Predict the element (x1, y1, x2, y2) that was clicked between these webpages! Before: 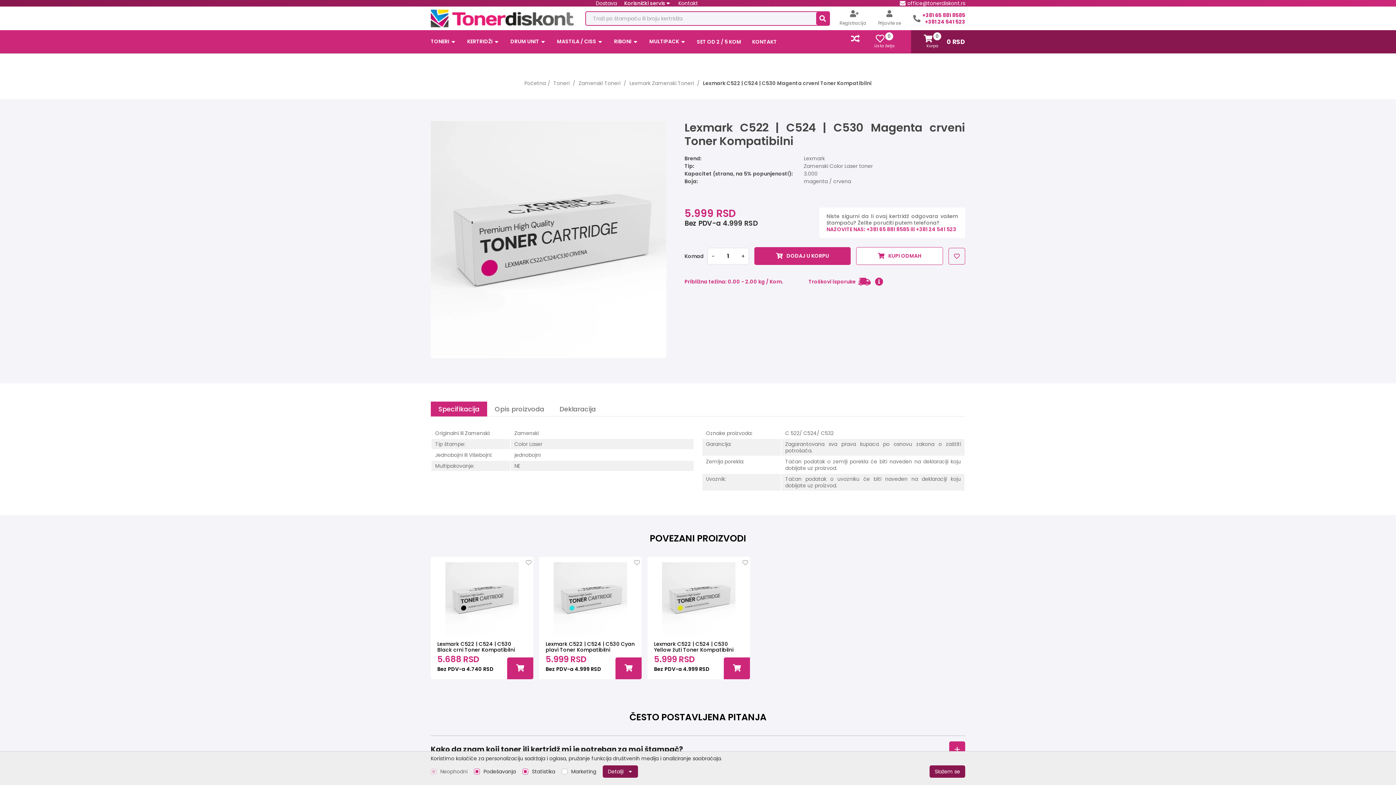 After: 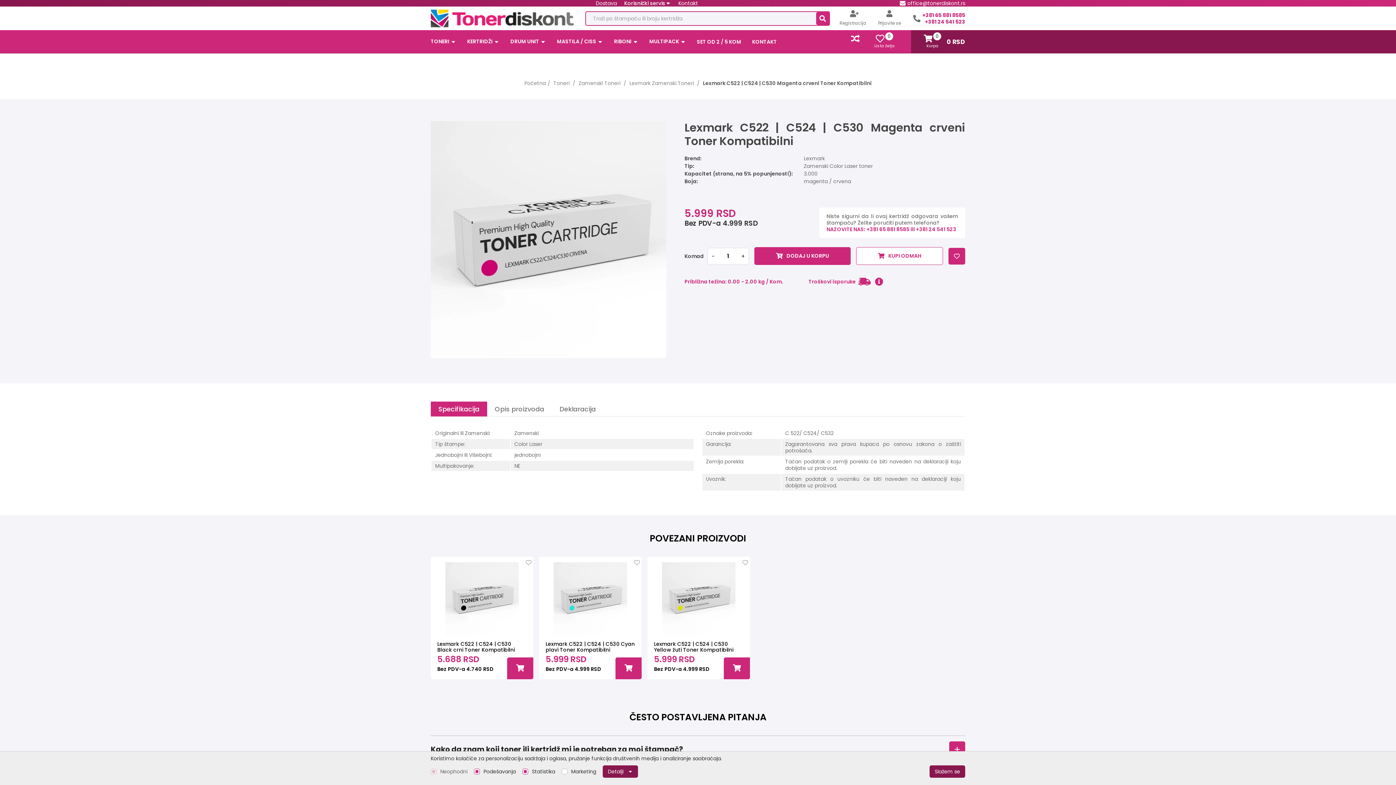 Action: bbox: (948, 247, 965, 264) label: Lista želja